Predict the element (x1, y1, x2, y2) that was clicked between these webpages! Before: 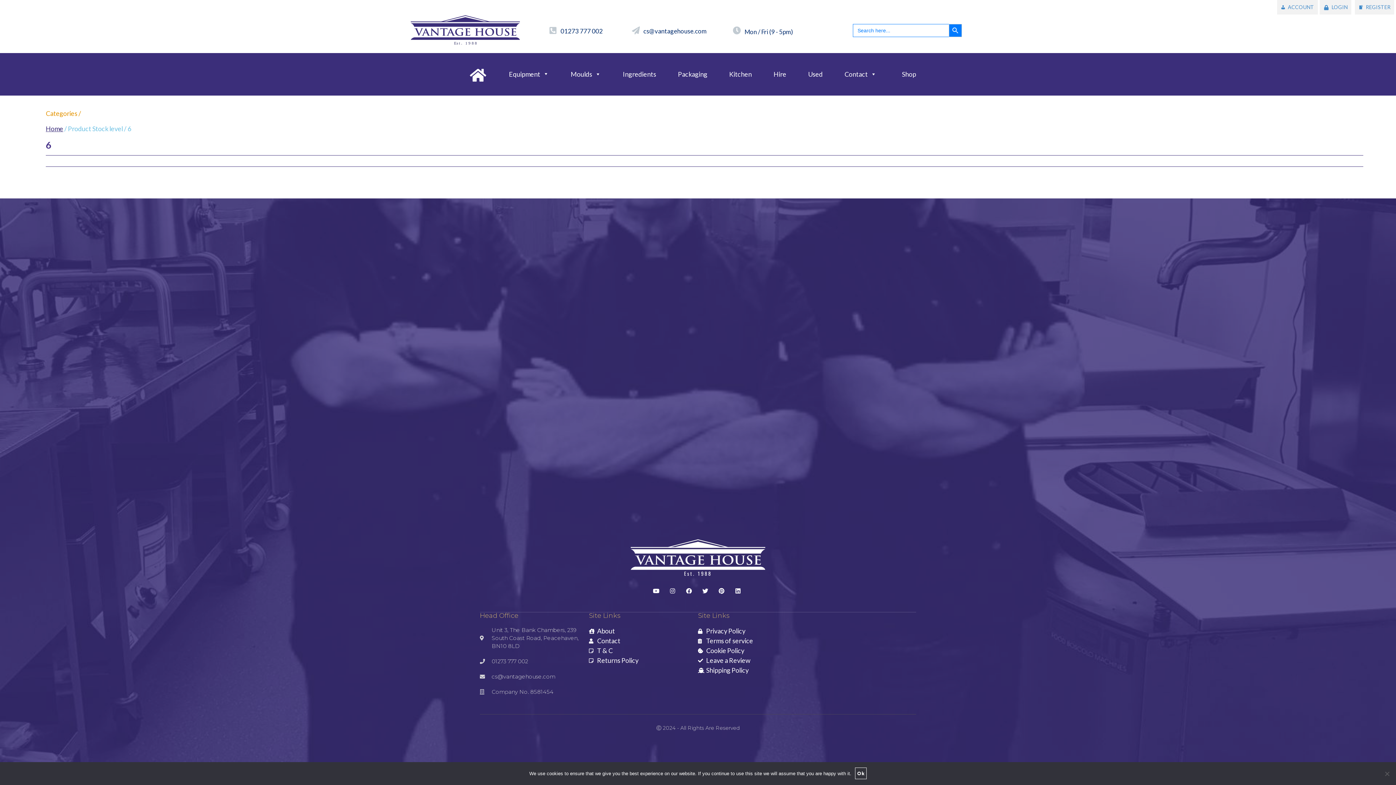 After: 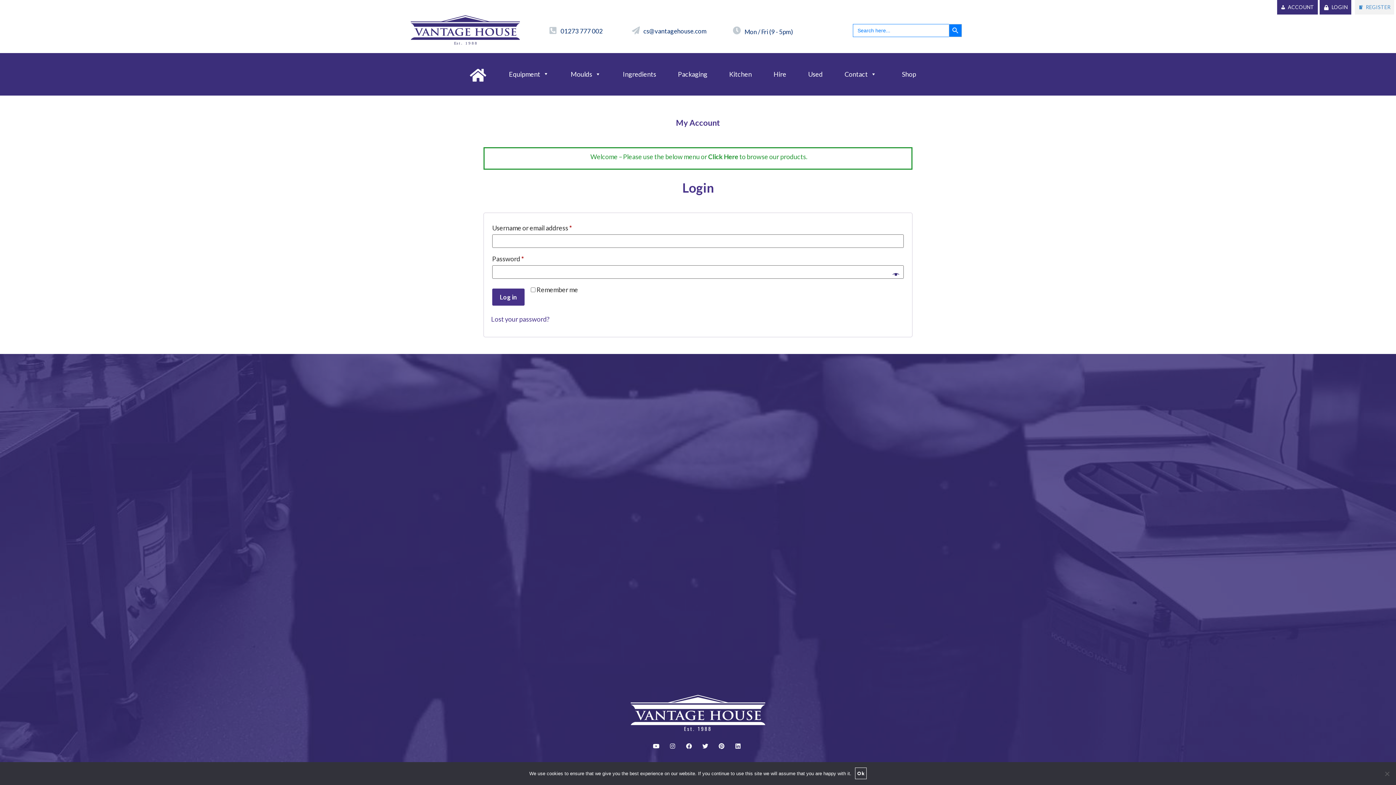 Action: label: LOGIN bbox: (1319, 0, 1351, 14)